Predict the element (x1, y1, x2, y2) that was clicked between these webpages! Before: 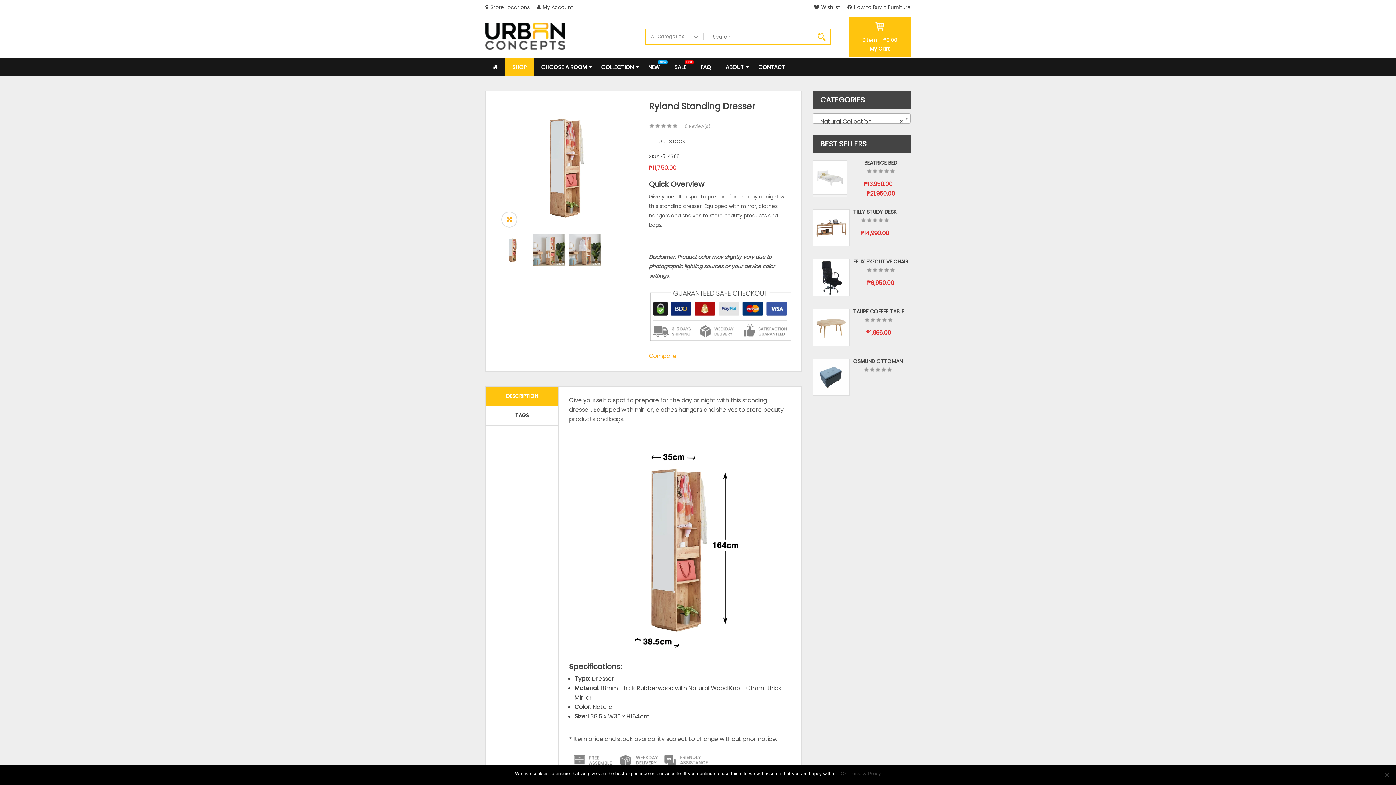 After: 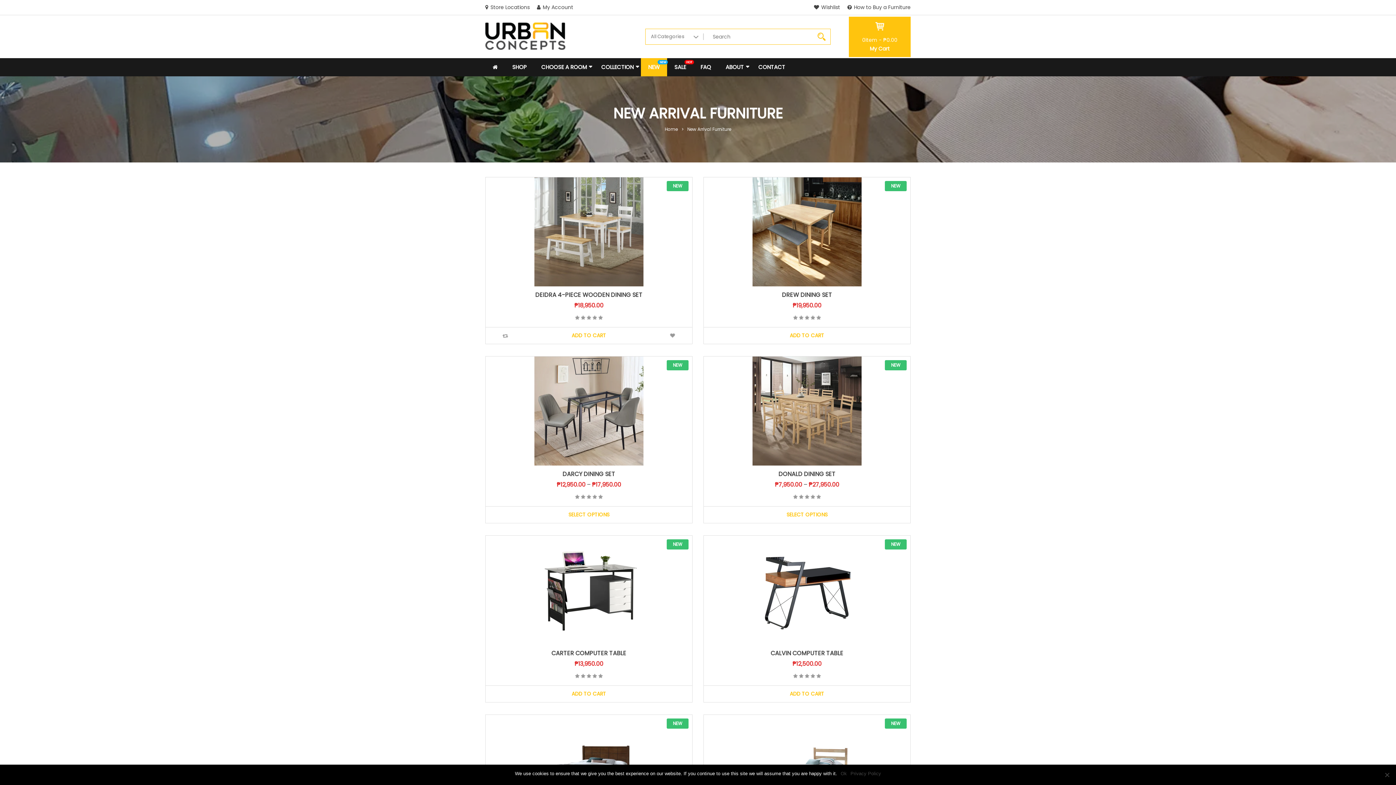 Action: label: NEW bbox: (641, 58, 667, 76)